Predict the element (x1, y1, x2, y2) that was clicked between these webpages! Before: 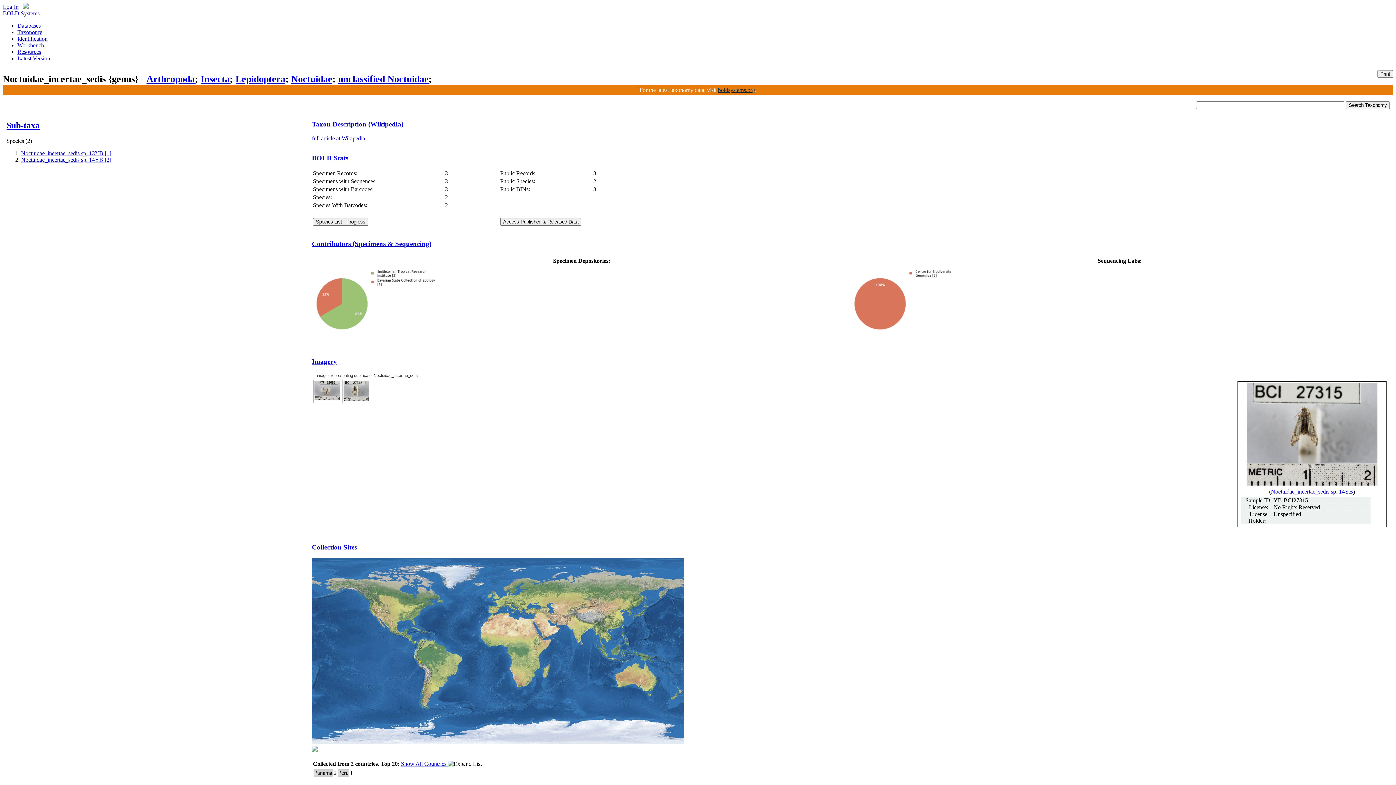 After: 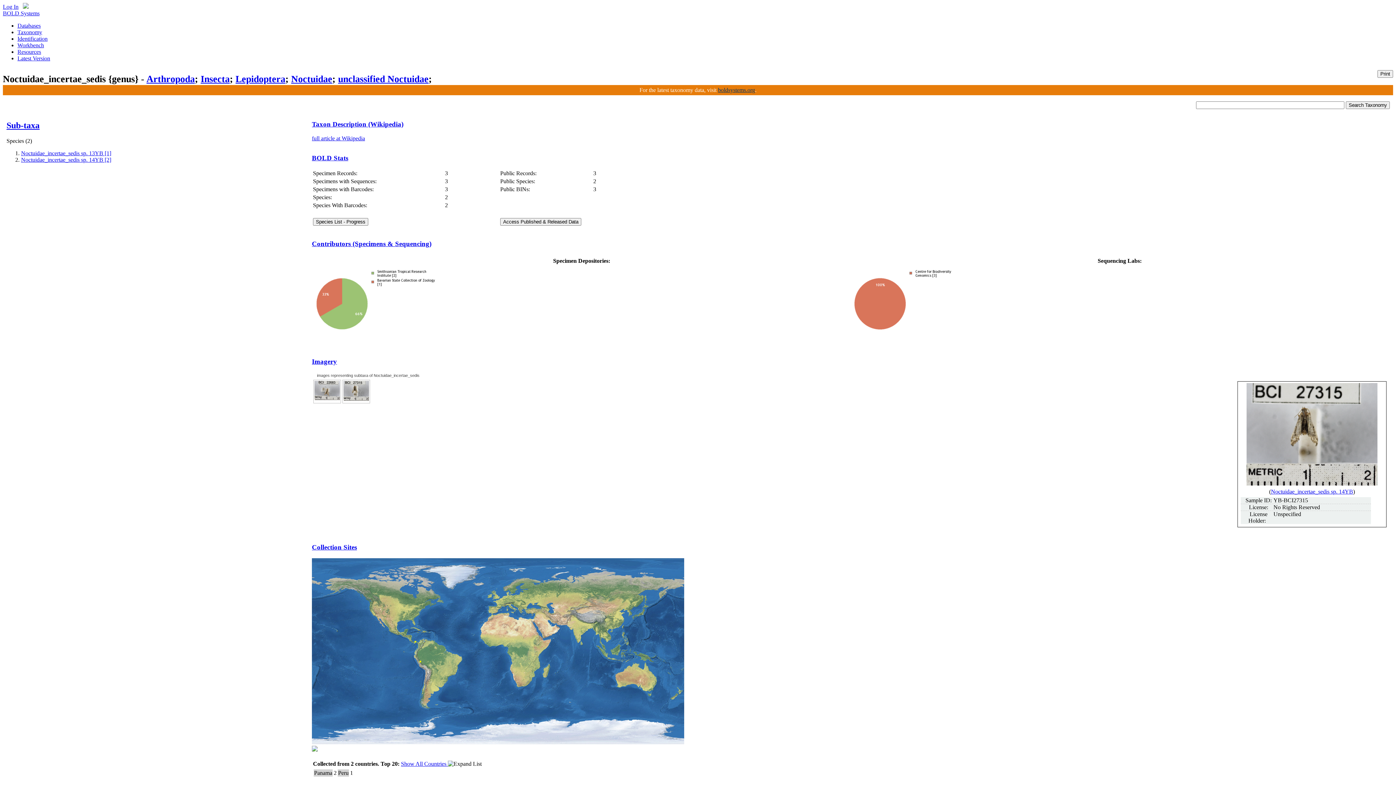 Action: bbox: (312, 543, 357, 551) label: Collection Sites